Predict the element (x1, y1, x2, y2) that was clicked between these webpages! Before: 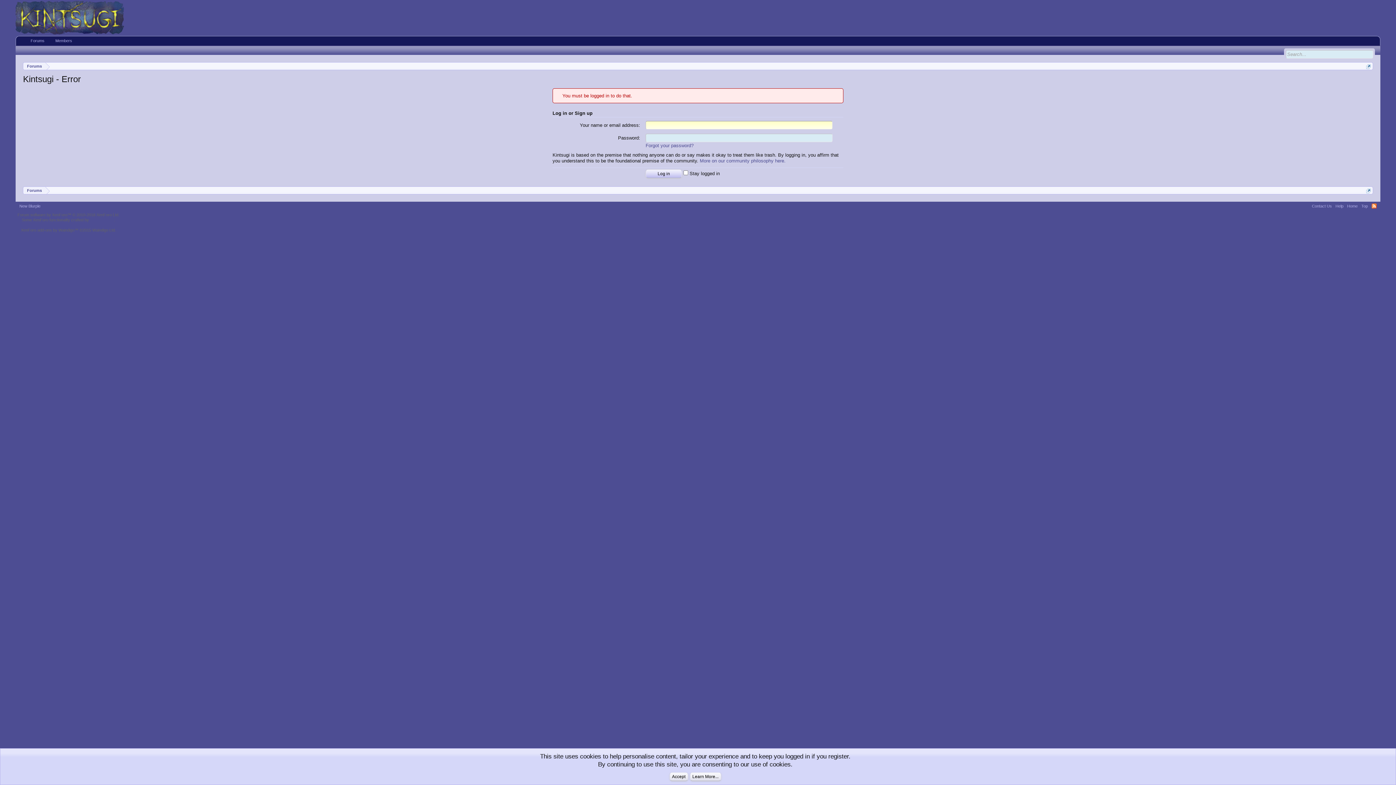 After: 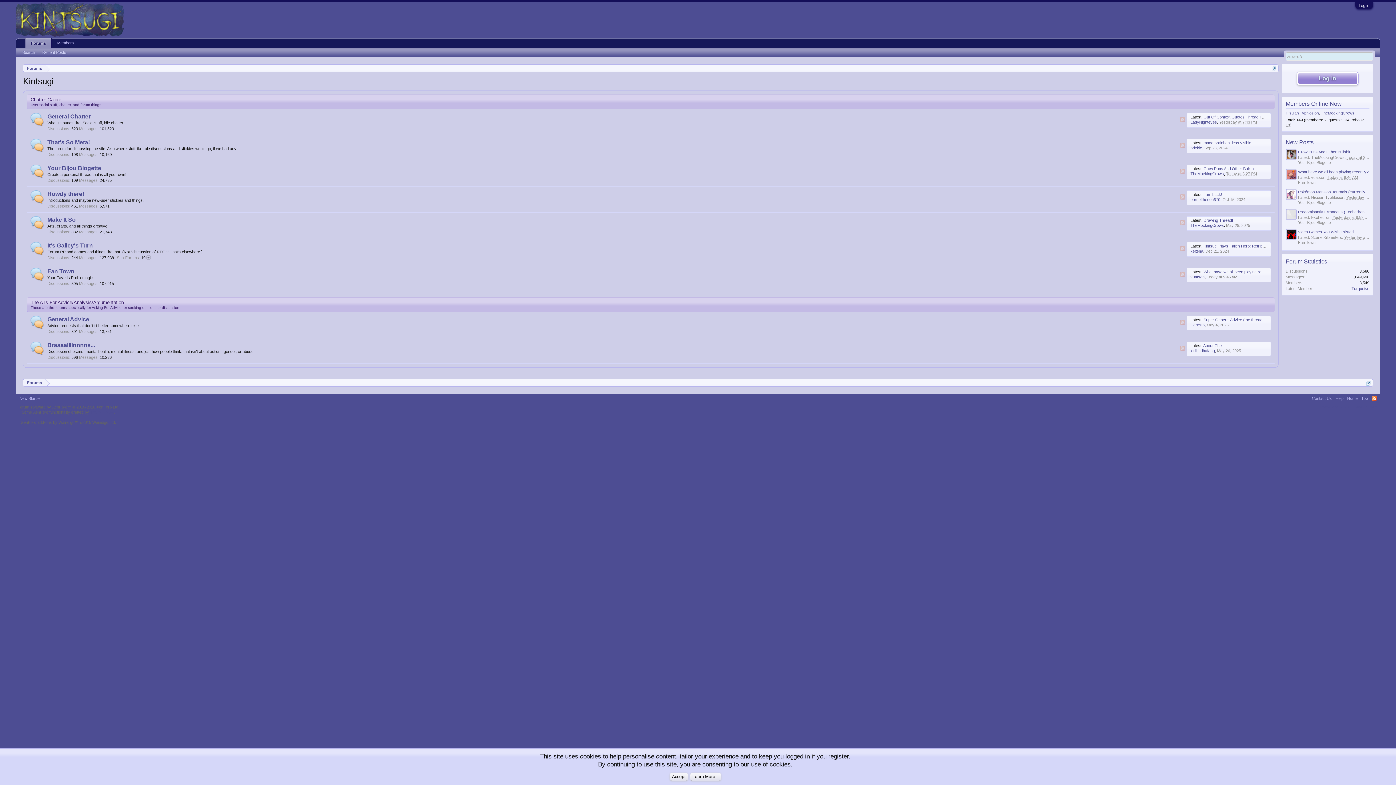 Action: bbox: (23, 62, 45, 70) label: Forums